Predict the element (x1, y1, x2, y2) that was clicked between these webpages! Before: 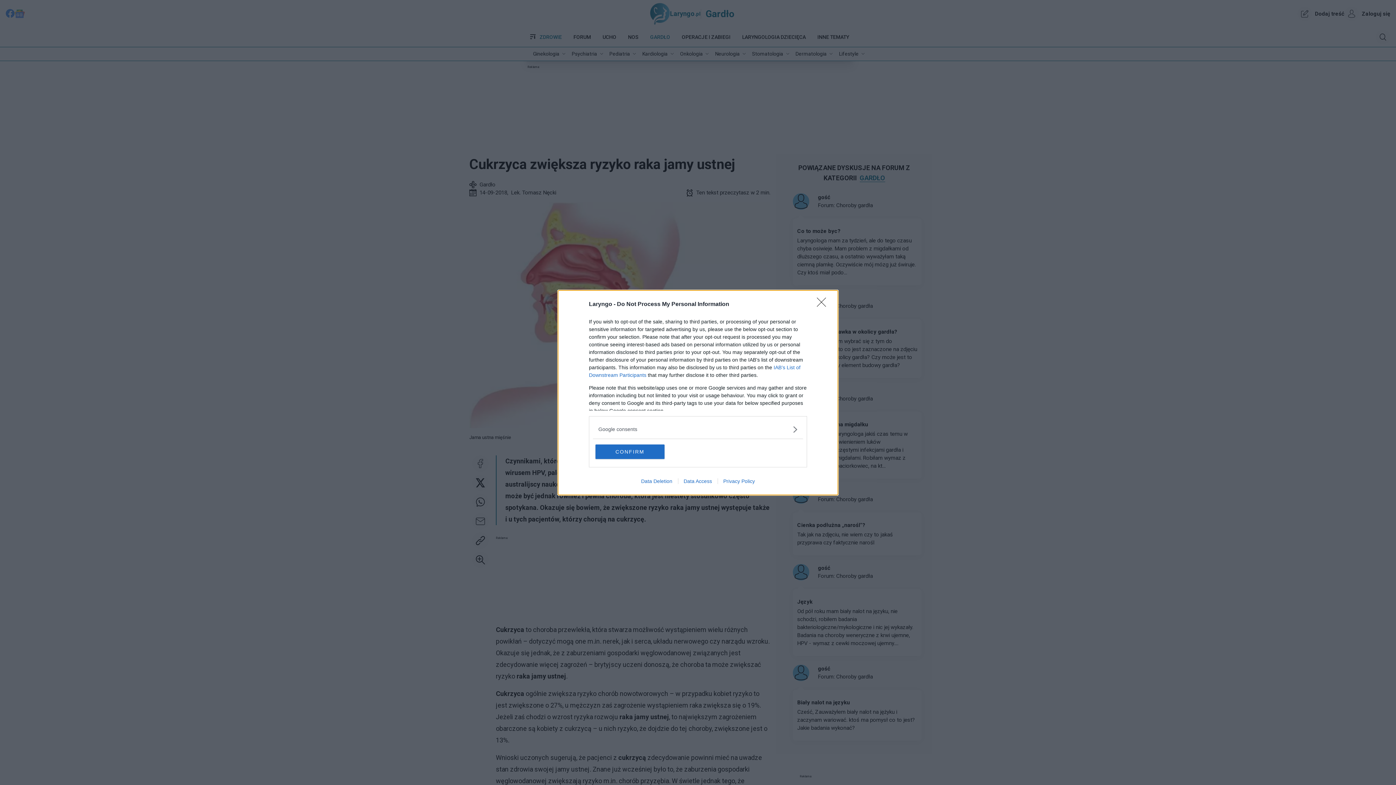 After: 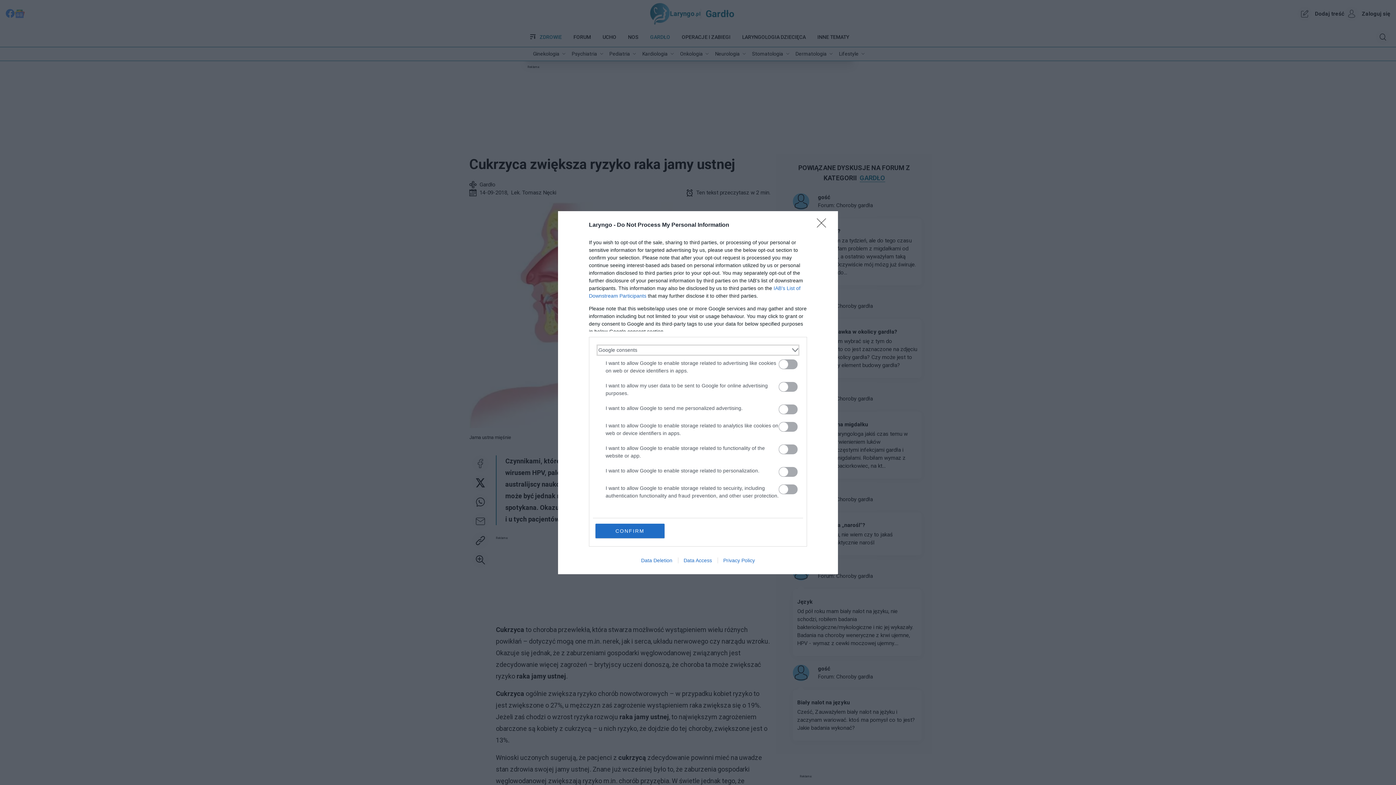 Action: bbox: (598, 425, 797, 433) label: Google consents